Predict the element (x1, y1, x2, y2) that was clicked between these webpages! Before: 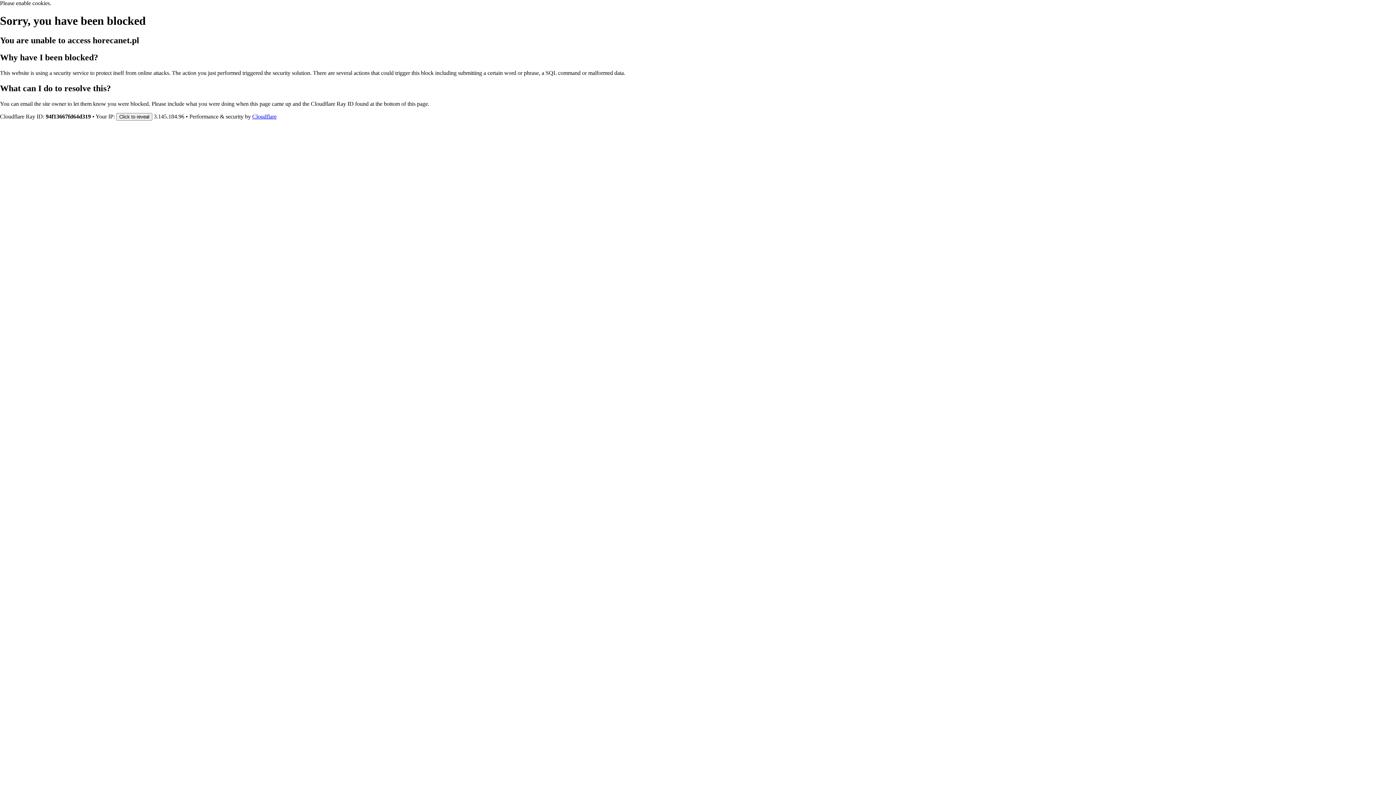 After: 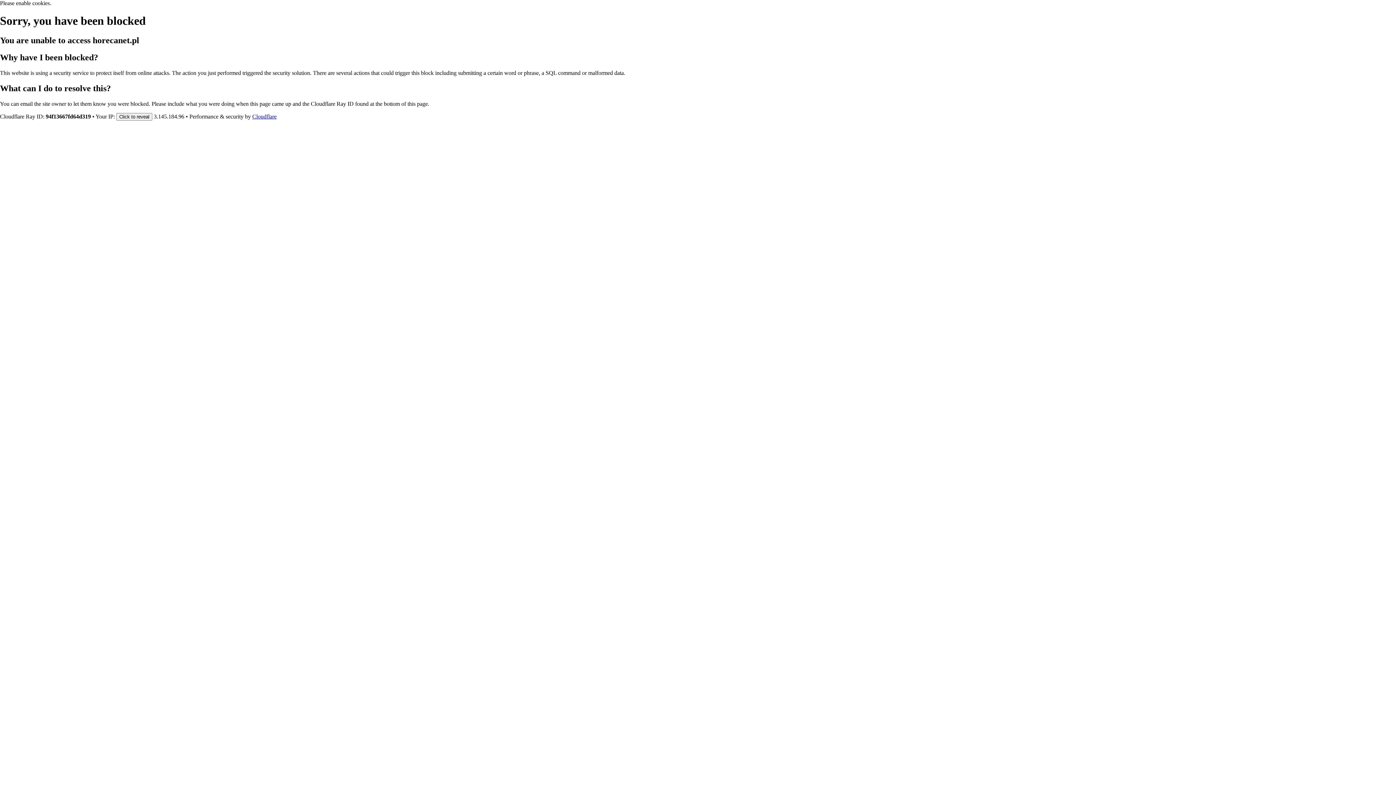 Action: label: Cloudflare bbox: (252, 113, 276, 119)